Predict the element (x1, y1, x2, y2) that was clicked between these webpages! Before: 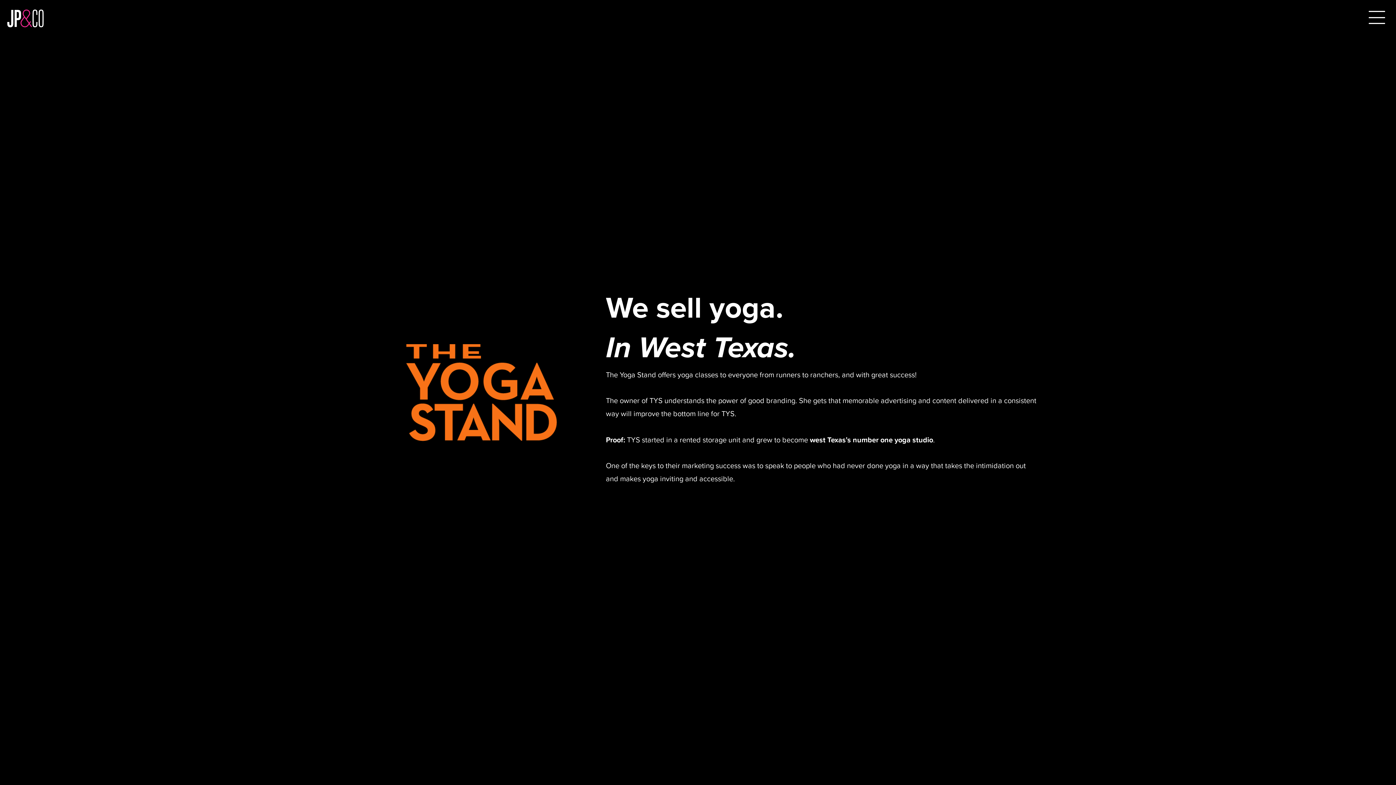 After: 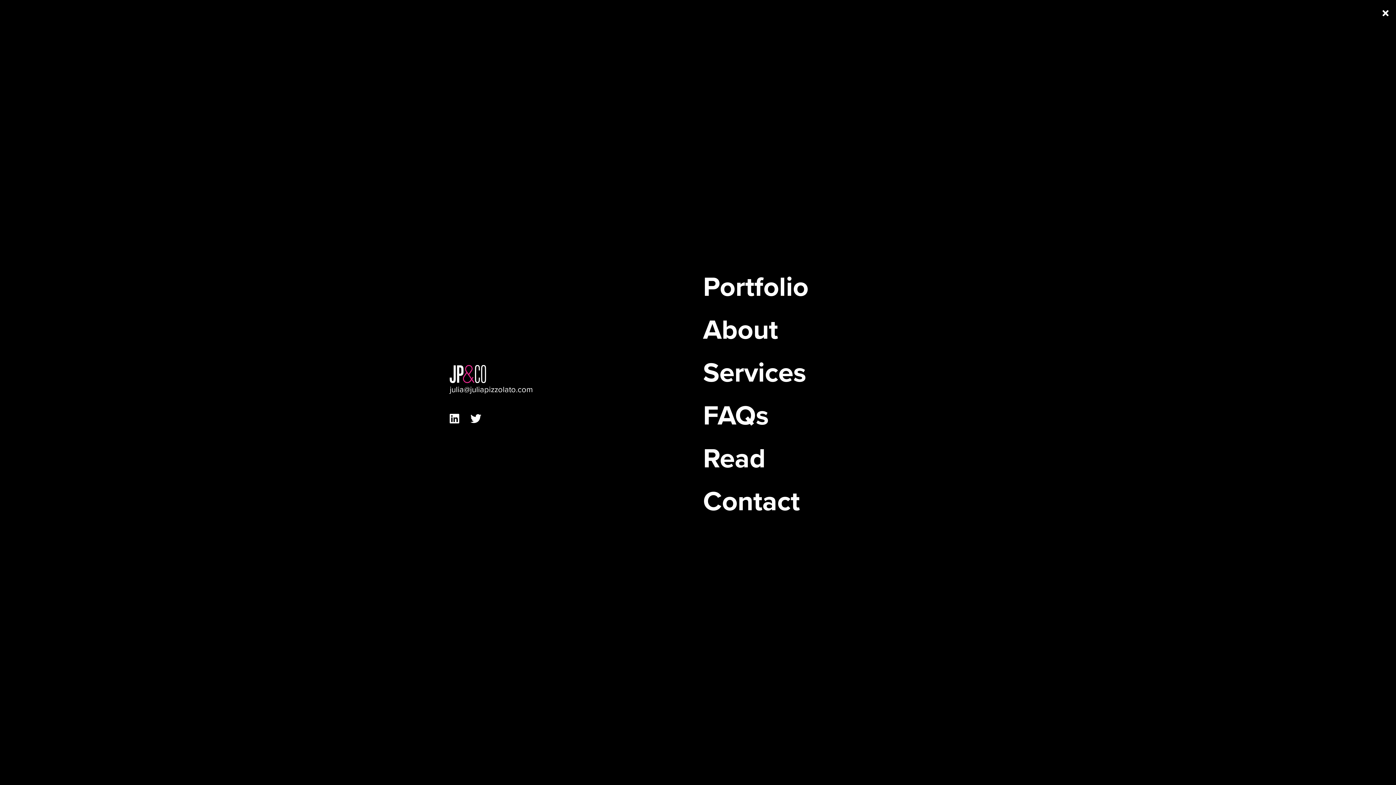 Action: bbox: (1363, 7, 1389, 28)